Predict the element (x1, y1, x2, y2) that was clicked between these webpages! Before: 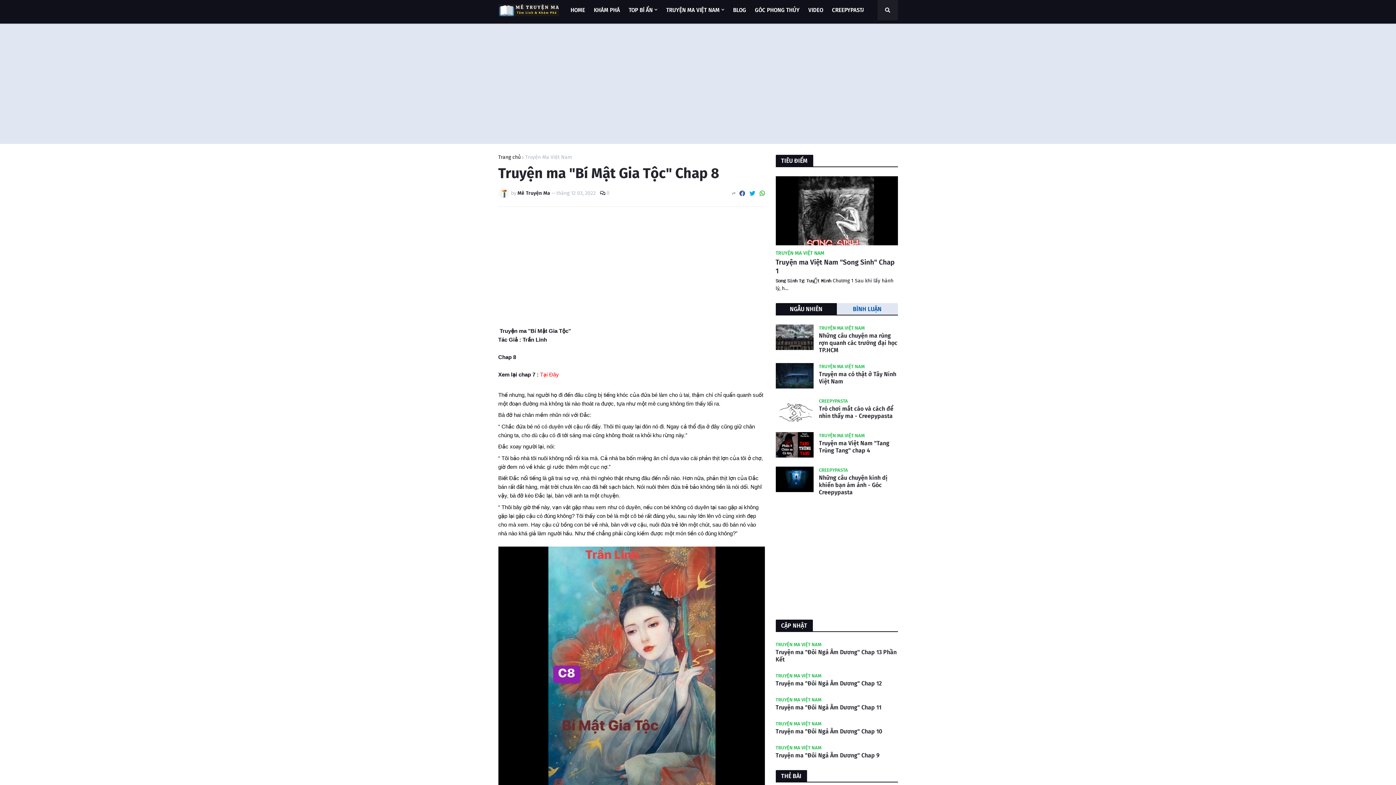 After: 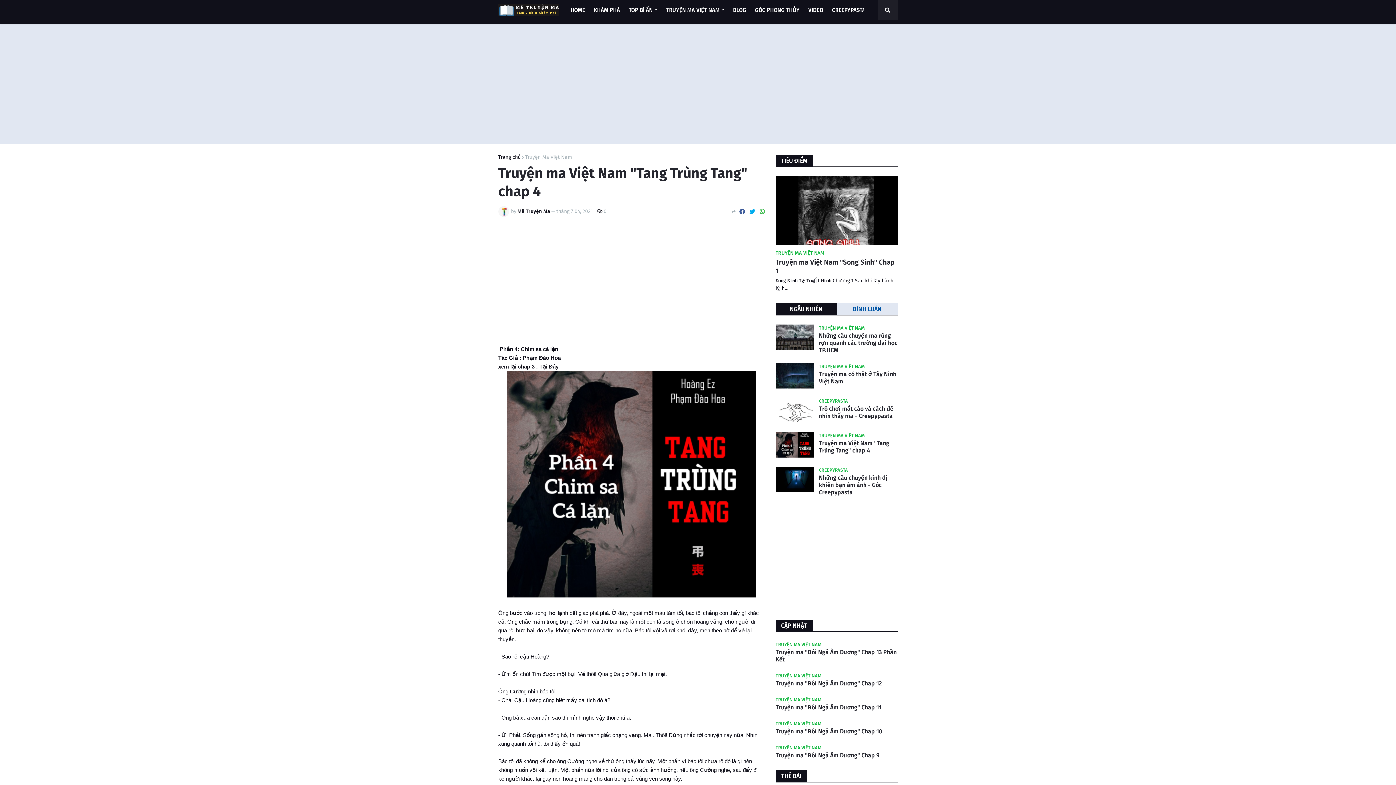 Action: bbox: (775, 432, 813, 457)